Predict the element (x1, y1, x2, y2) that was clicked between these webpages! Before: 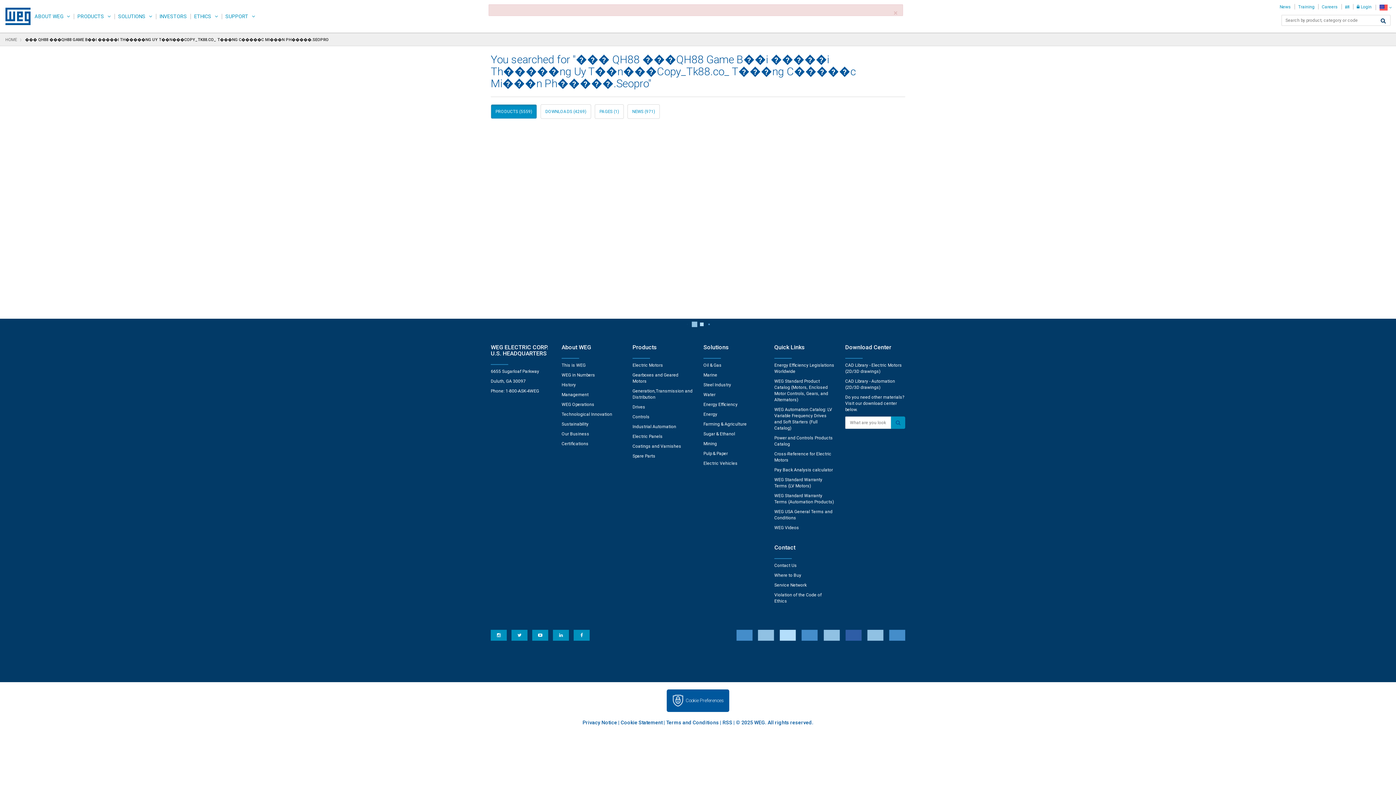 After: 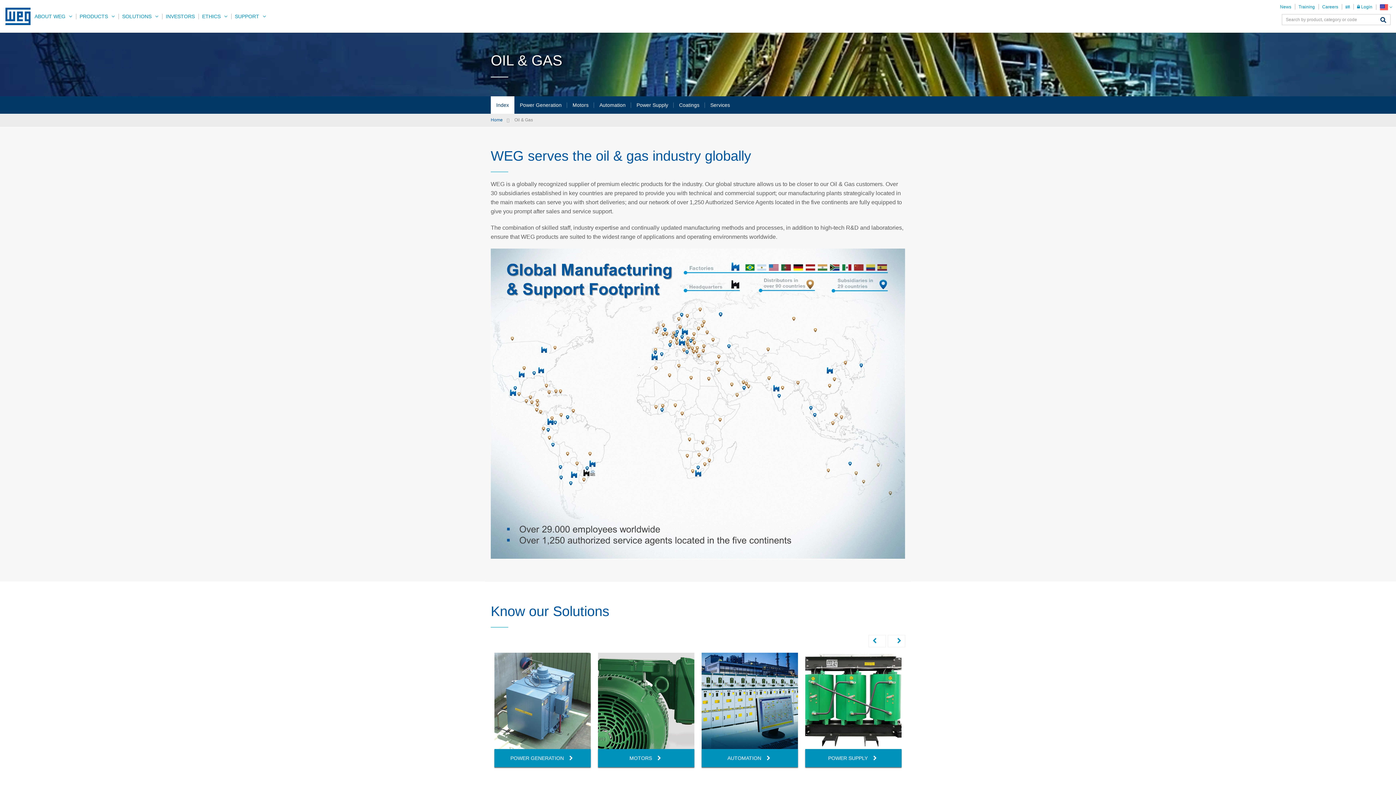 Action: bbox: (703, 362, 721, 368) label: Oil & Gas